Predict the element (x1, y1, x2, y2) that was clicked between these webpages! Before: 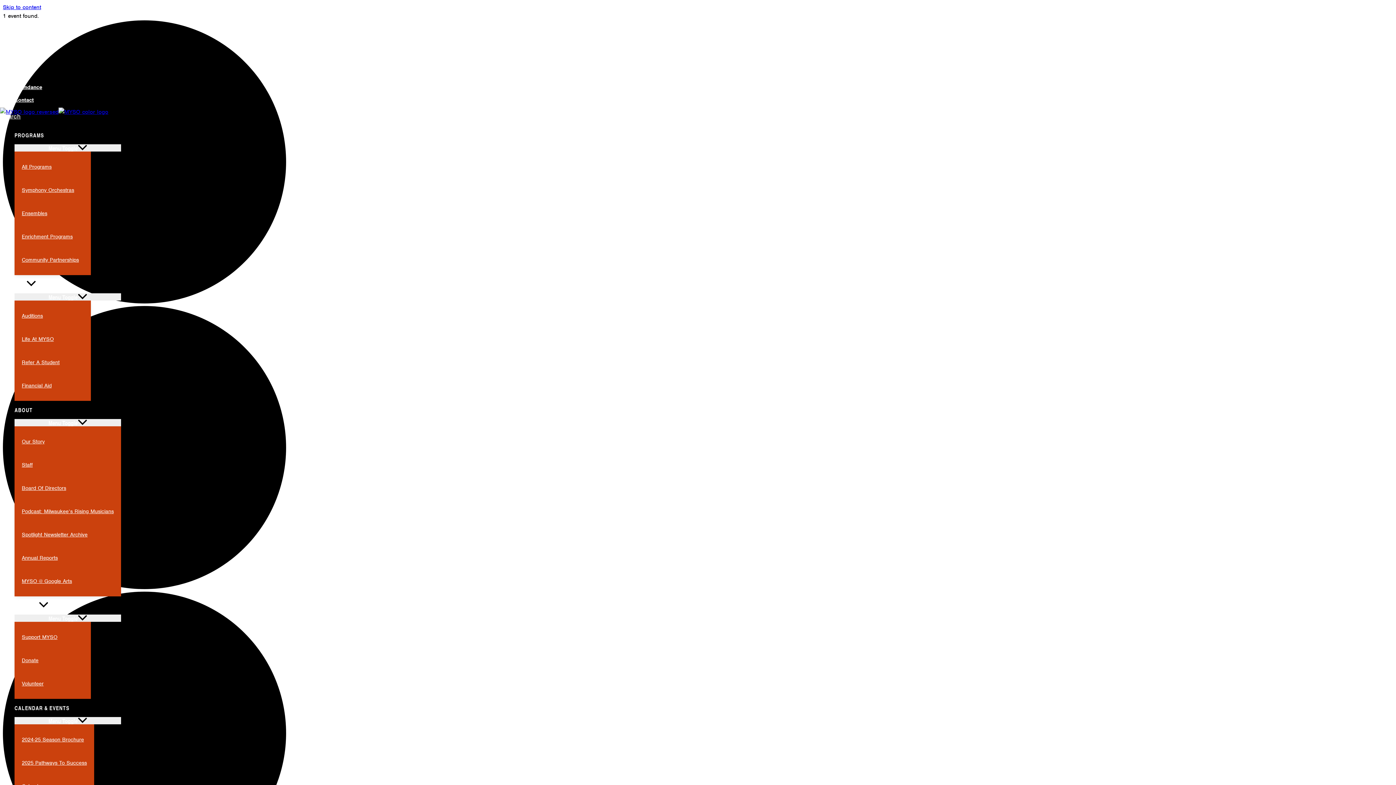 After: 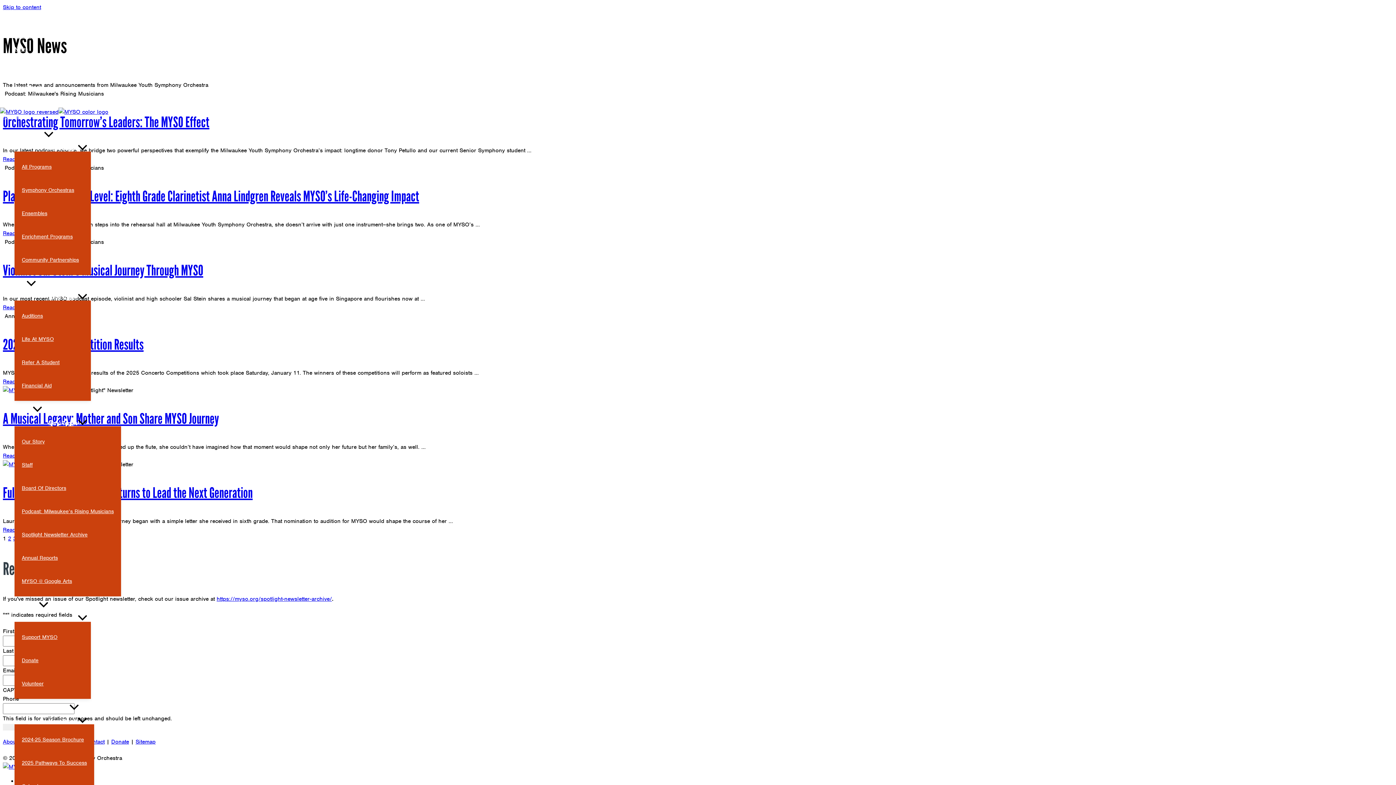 Action: label: News bbox: (14, 42, 42, 55)